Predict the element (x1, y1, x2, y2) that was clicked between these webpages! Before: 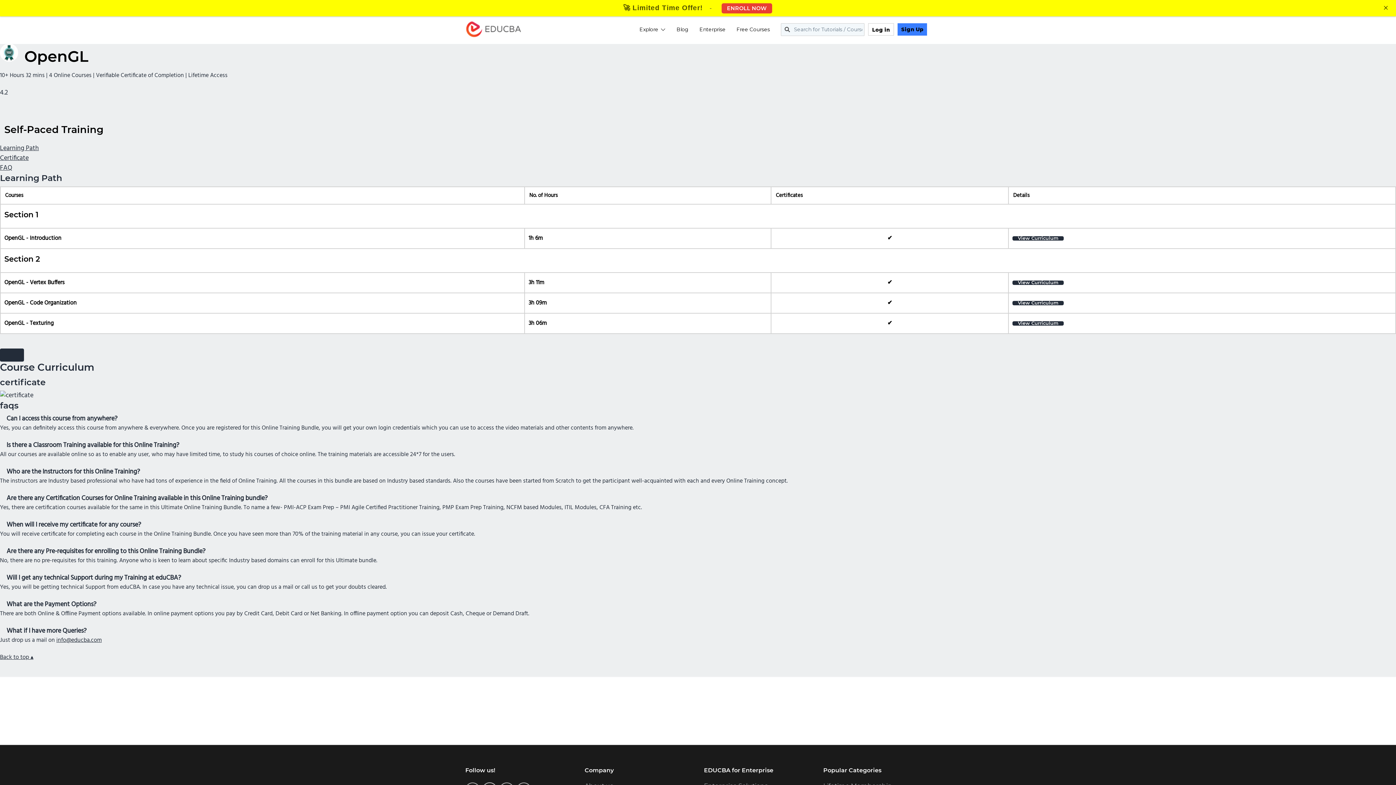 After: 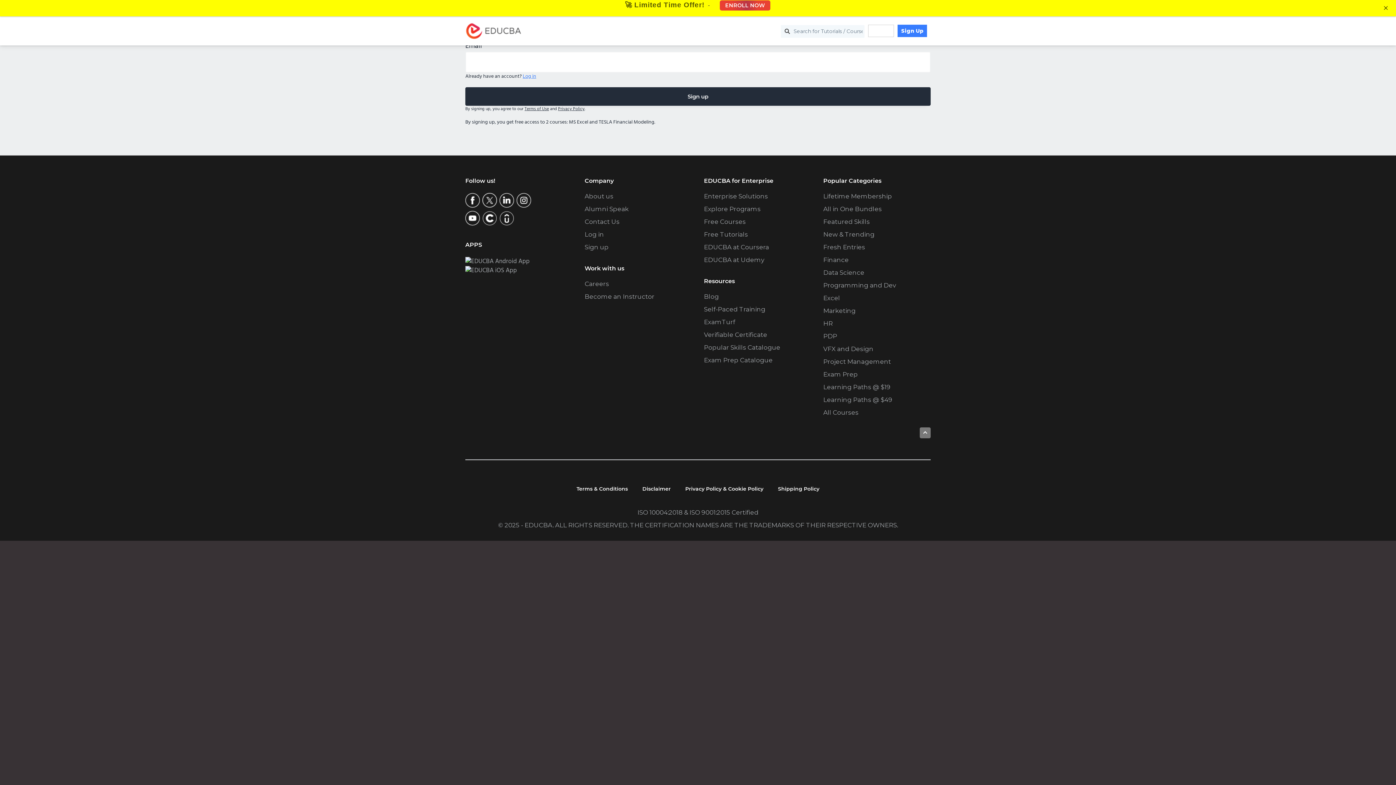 Action: label: Sign Up bbox: (897, 23, 927, 35)